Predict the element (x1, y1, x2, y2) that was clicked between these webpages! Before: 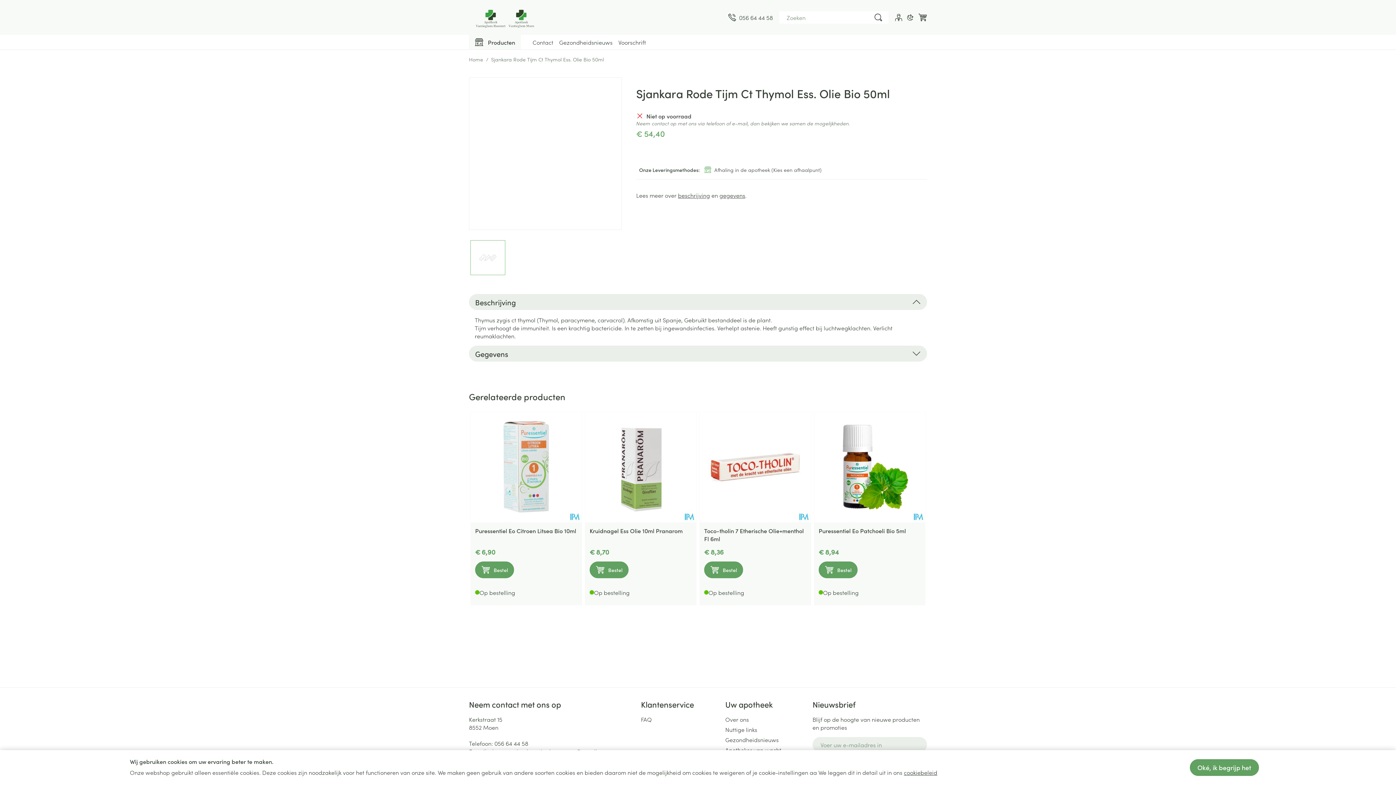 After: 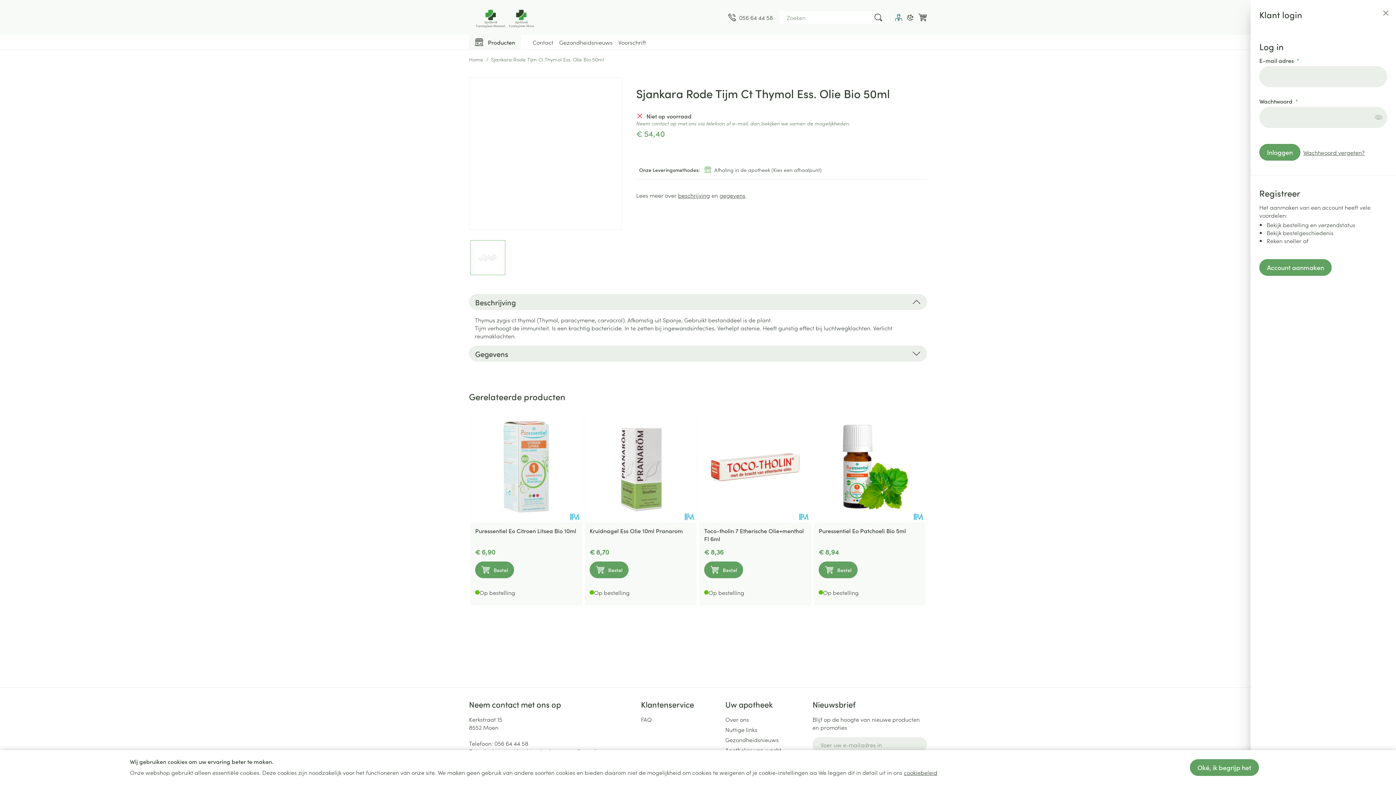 Action: bbox: (895, 13, 902, 21) label: Account